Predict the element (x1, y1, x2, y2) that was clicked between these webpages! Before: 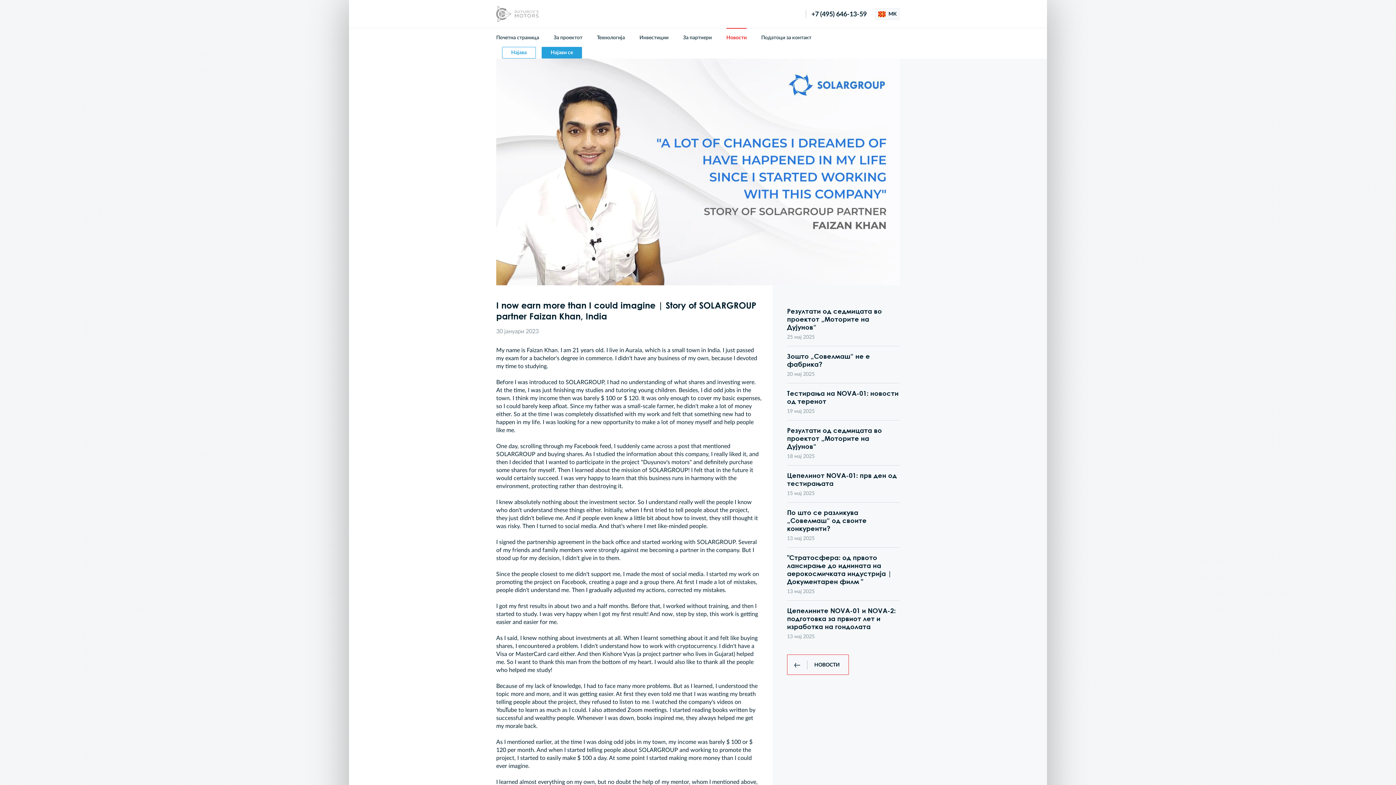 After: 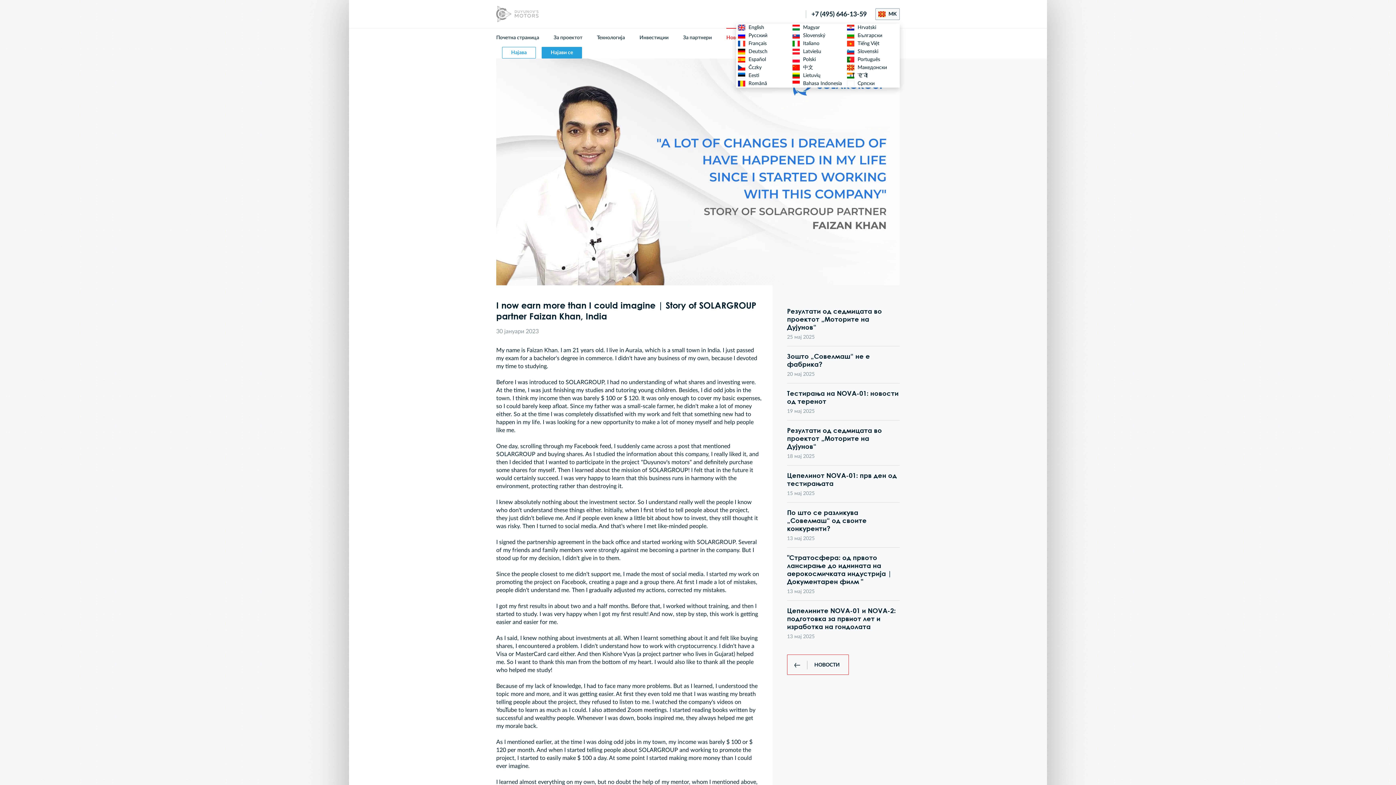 Action: label:  MK bbox: (875, 8, 900, 19)